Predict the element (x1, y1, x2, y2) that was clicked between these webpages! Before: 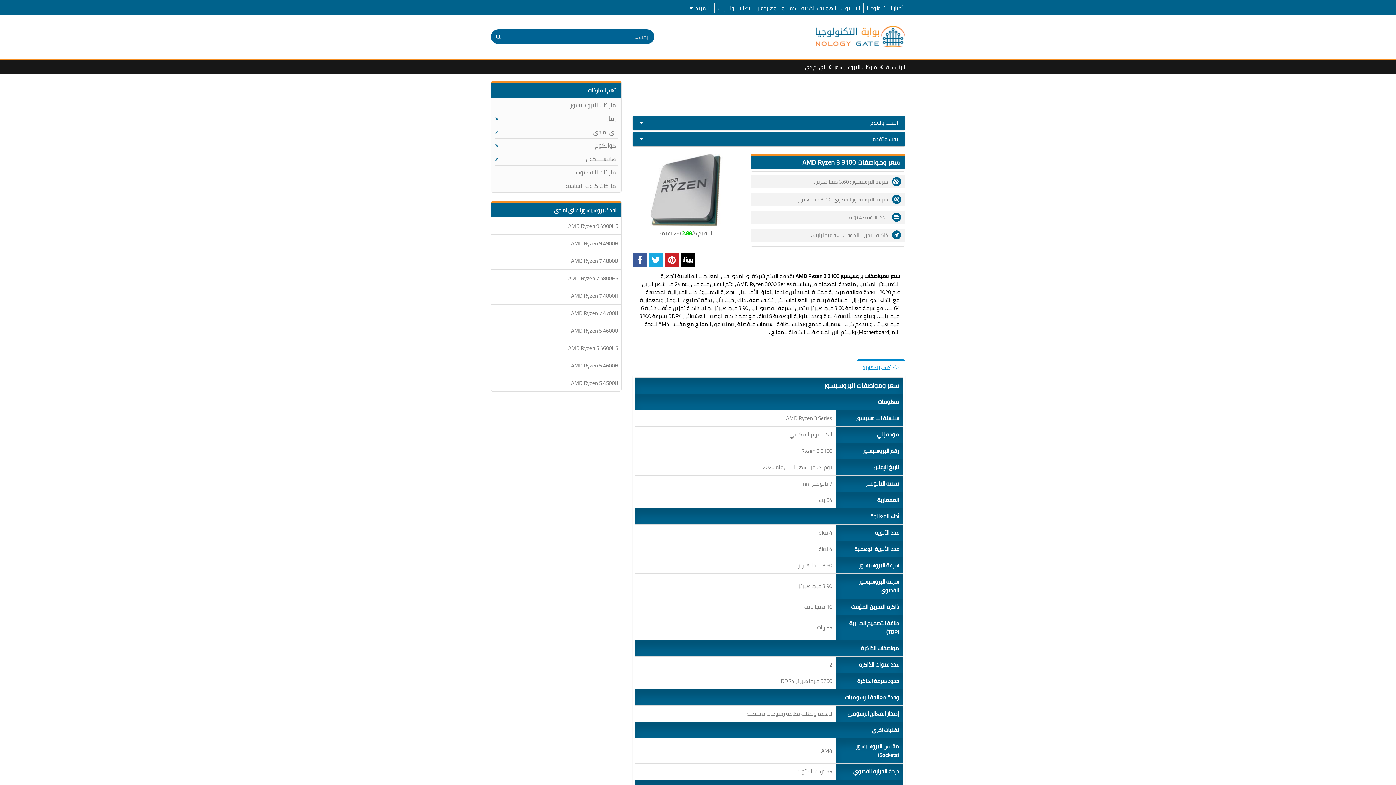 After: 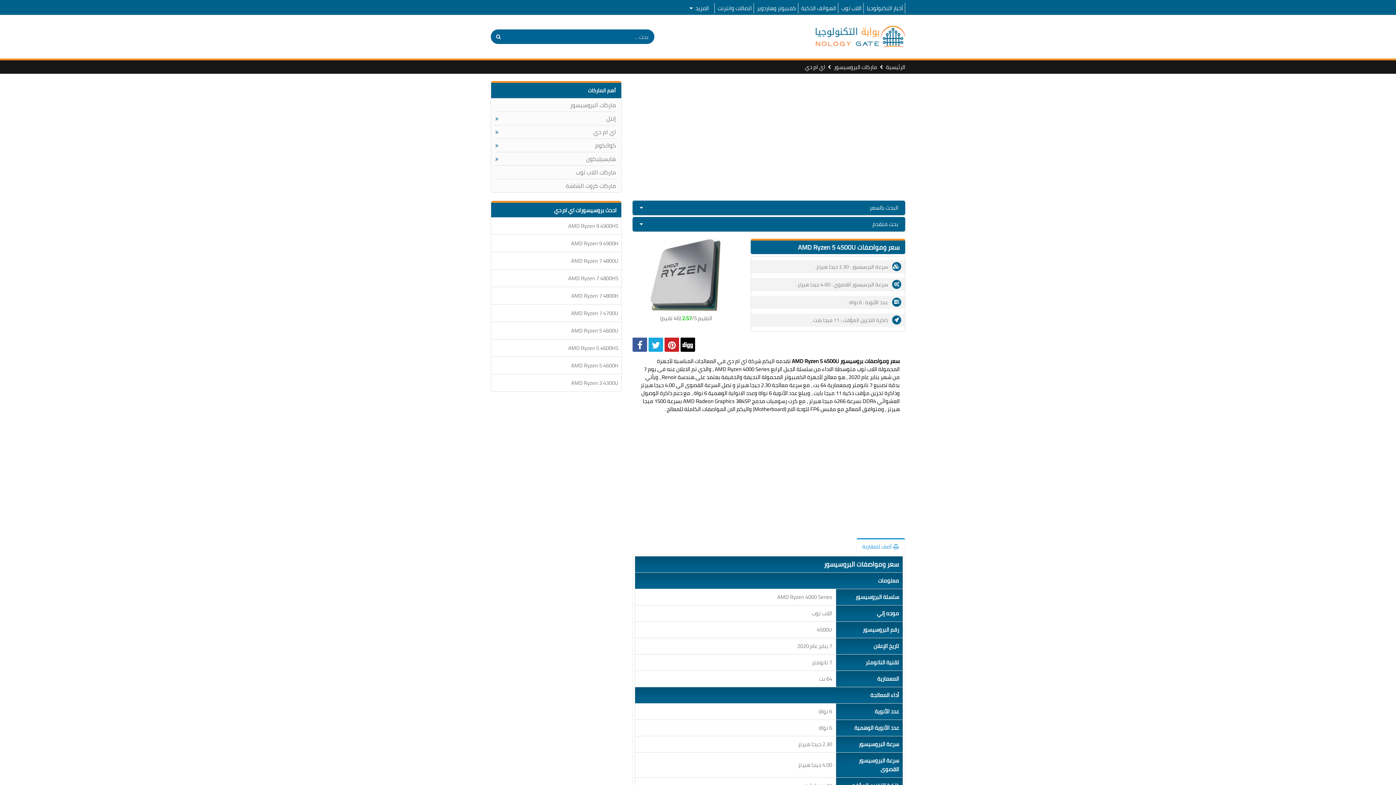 Action: label: AMD Ryzen 5 4500U bbox: (494, 379, 618, 387)